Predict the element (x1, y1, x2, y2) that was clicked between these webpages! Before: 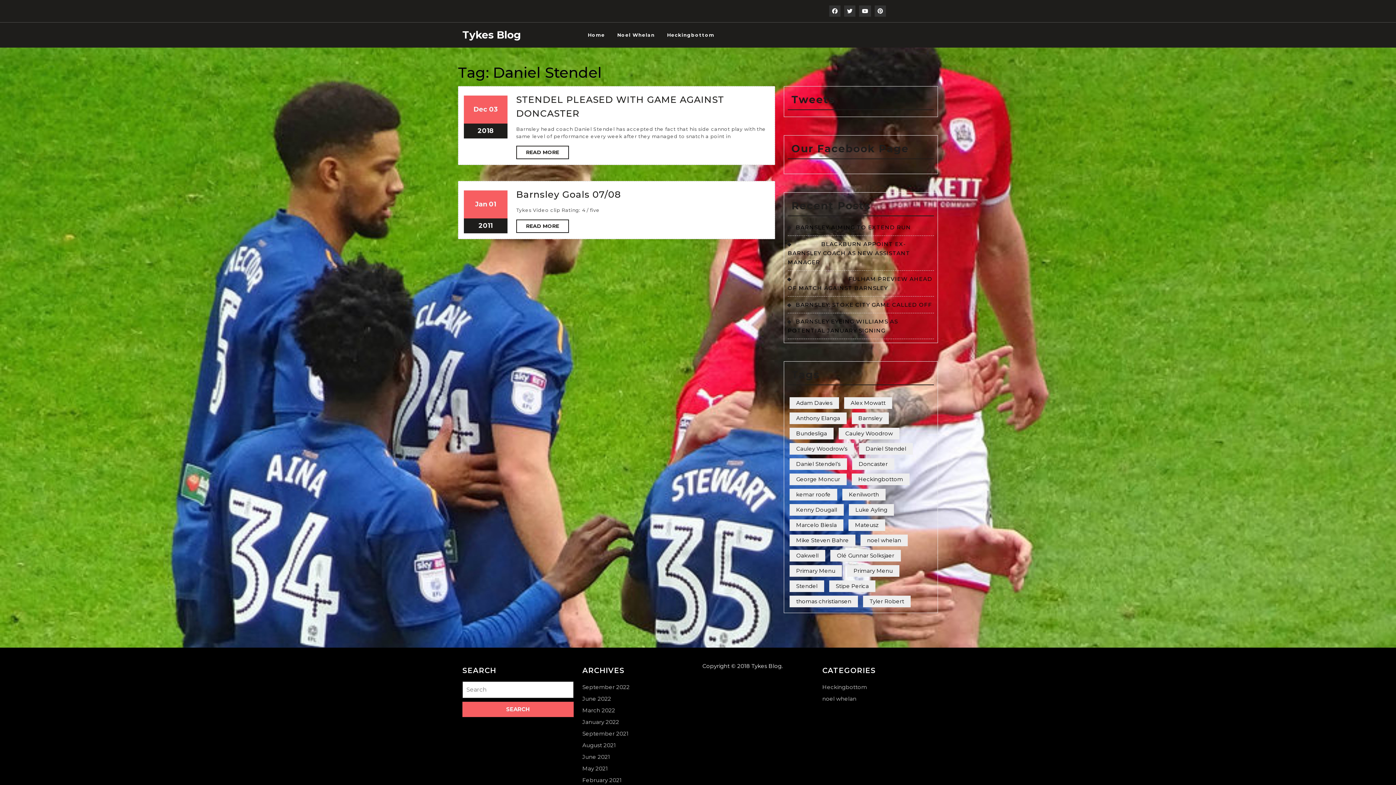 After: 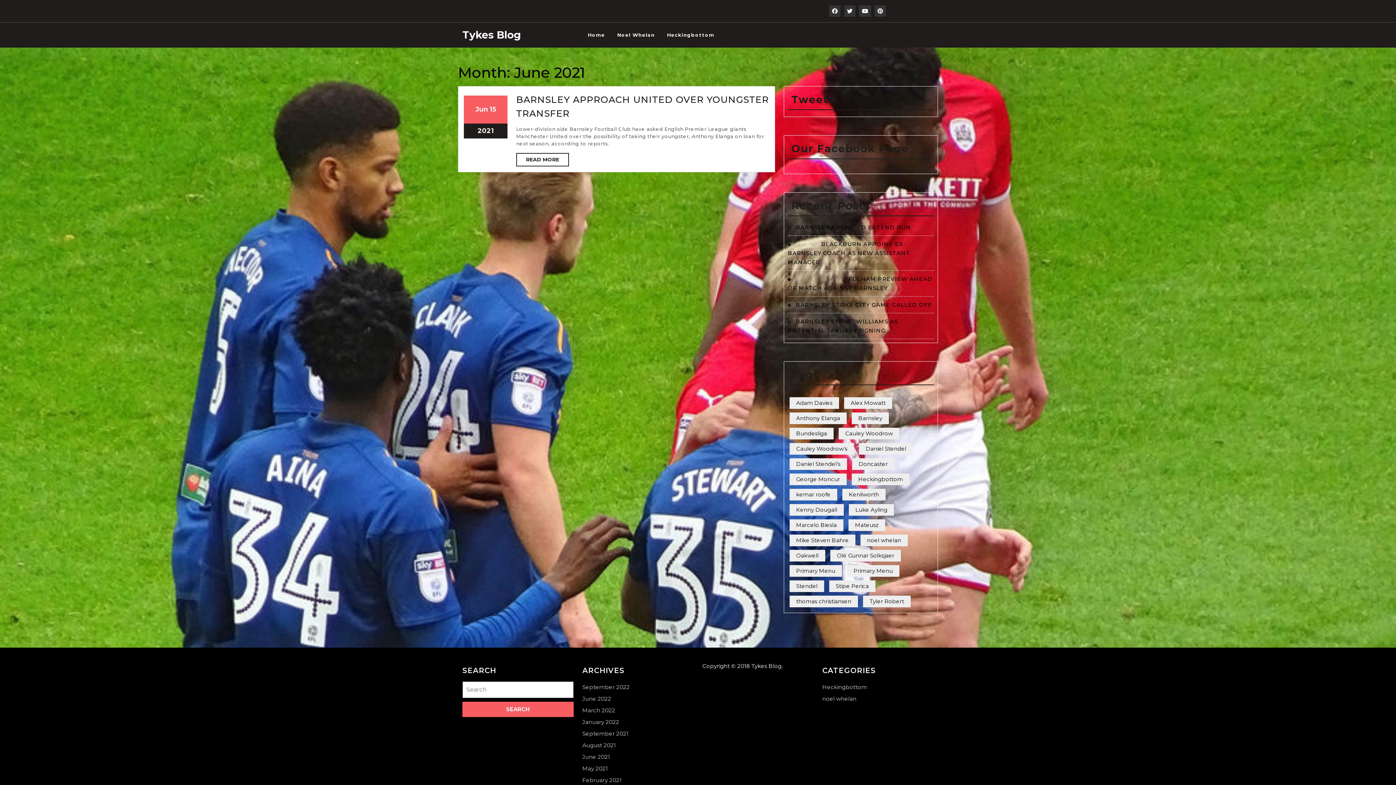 Action: bbox: (582, 753, 610, 760) label: June 2021